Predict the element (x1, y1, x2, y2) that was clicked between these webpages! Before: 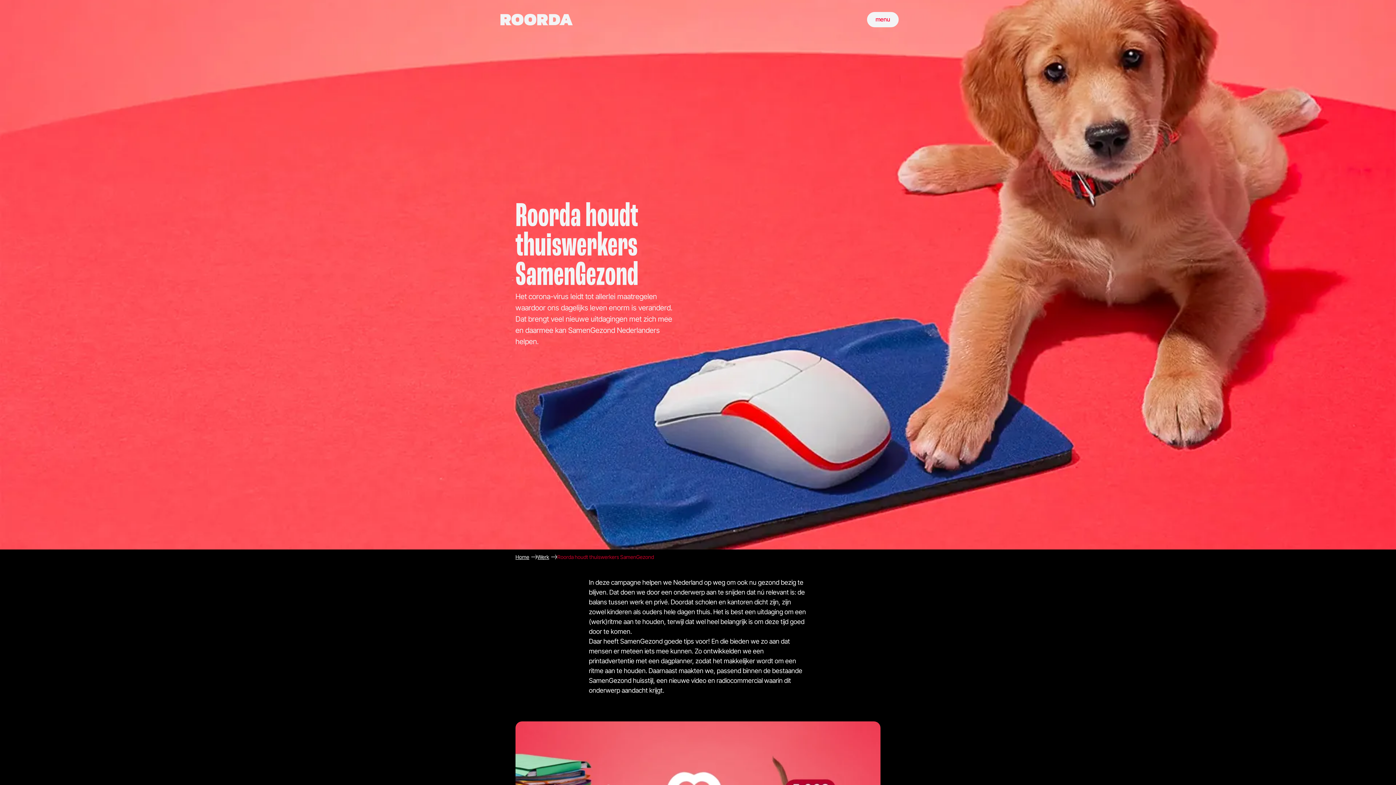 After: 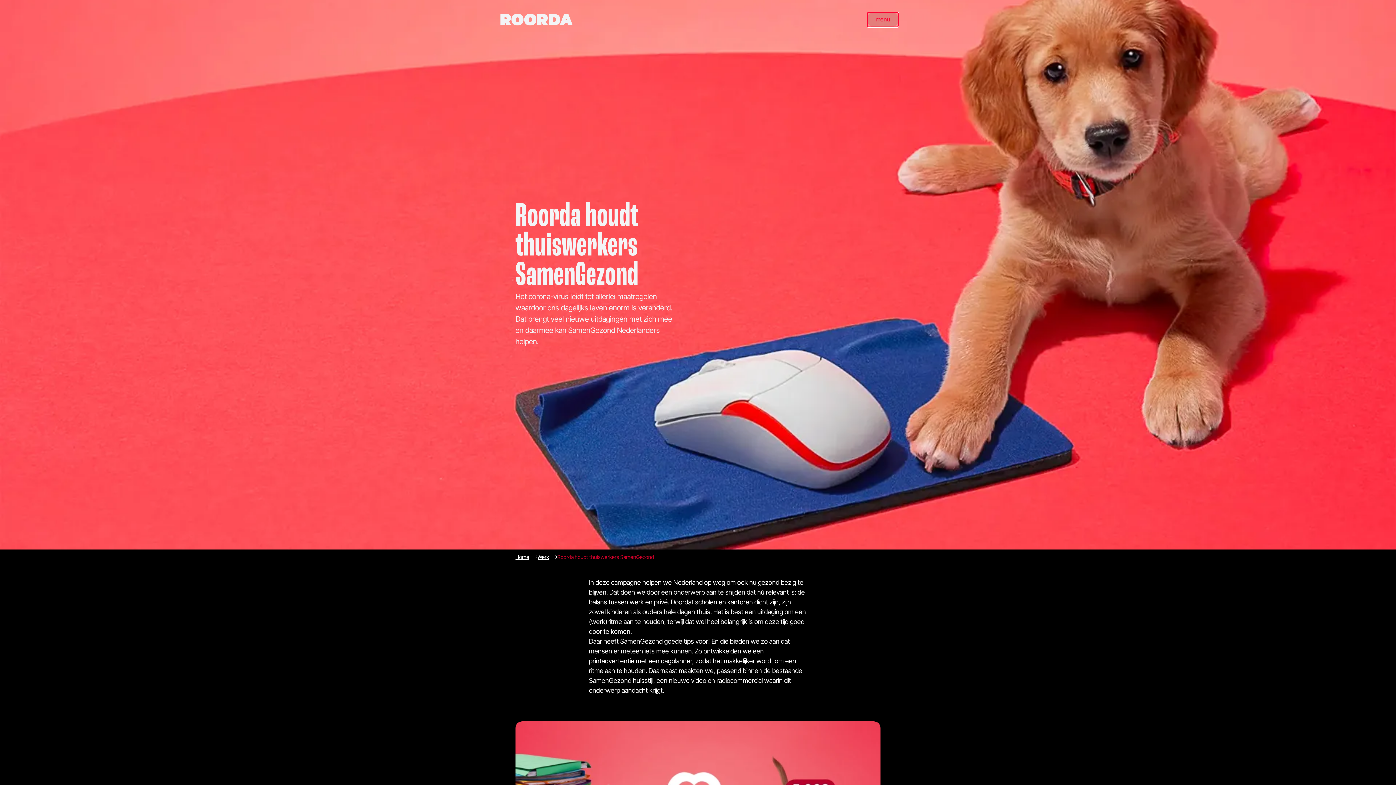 Action: label: menu bbox: (867, 12, 898, 27)